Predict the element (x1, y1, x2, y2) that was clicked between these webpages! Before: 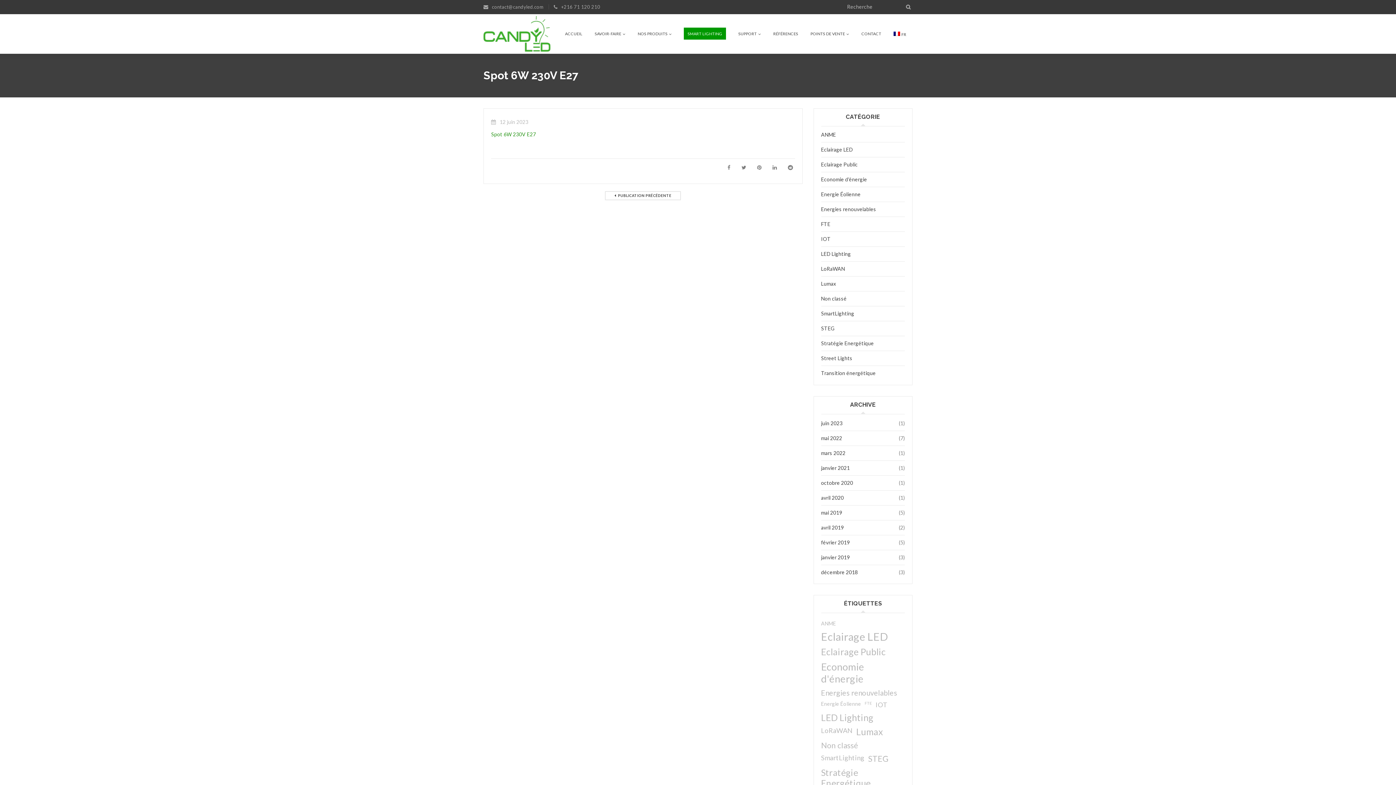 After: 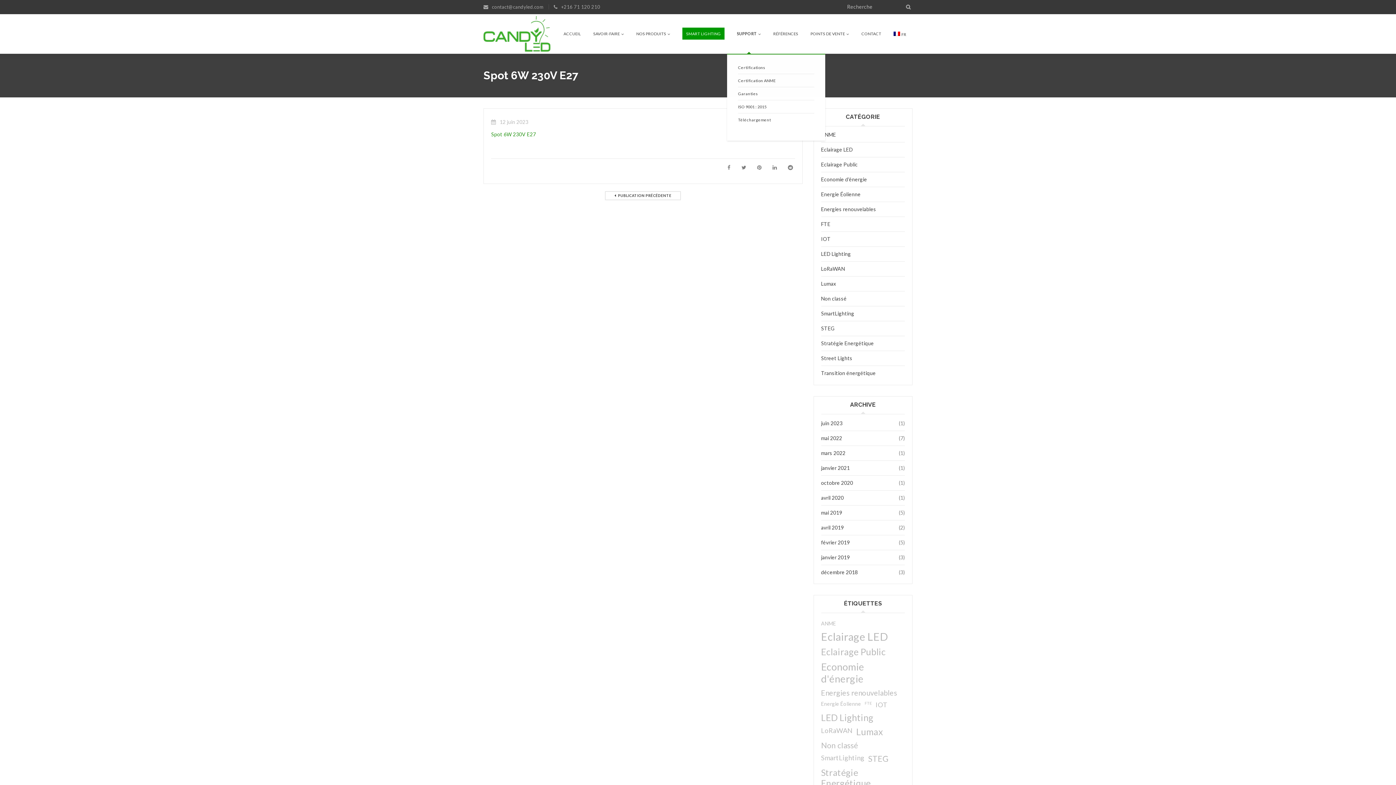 Action: label: SUPPORT bbox: (733, 14, 766, 53)